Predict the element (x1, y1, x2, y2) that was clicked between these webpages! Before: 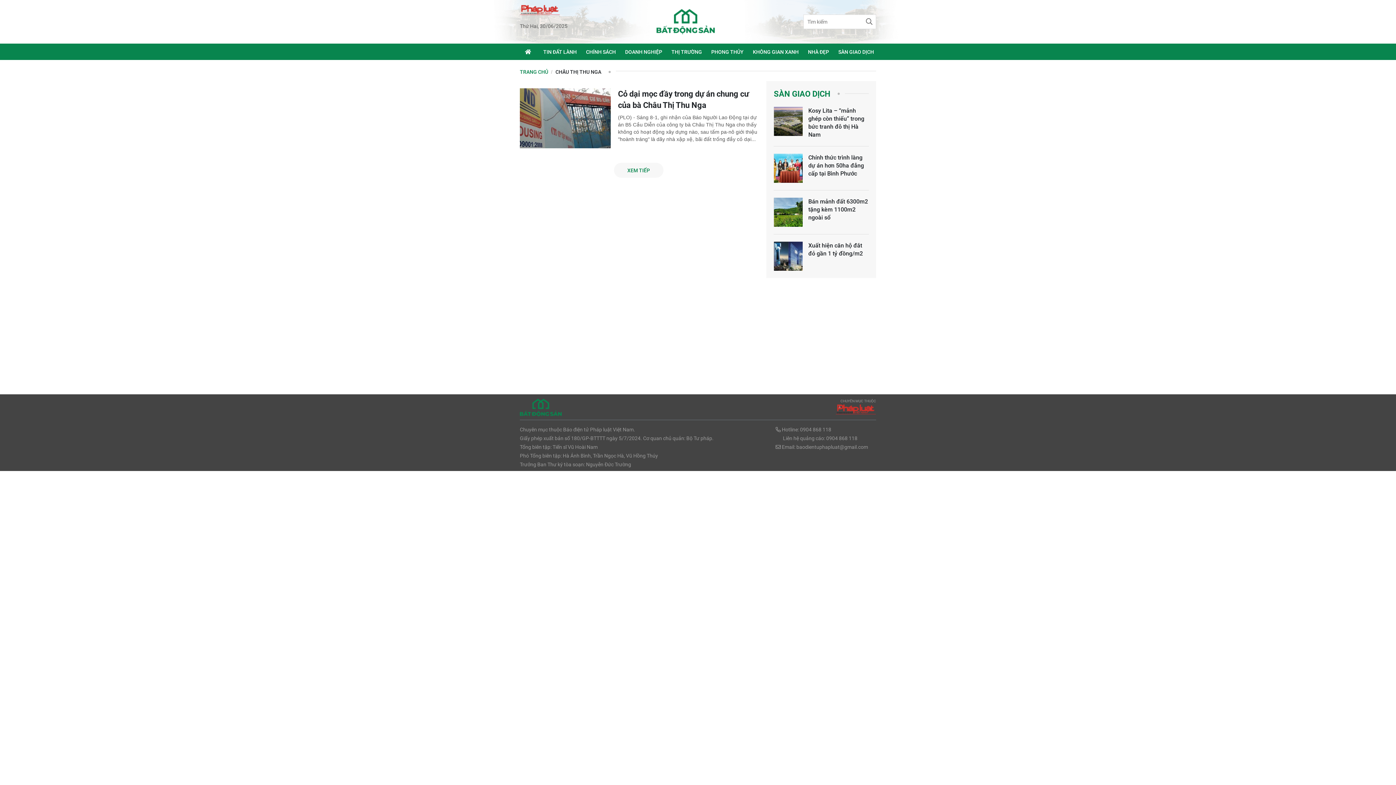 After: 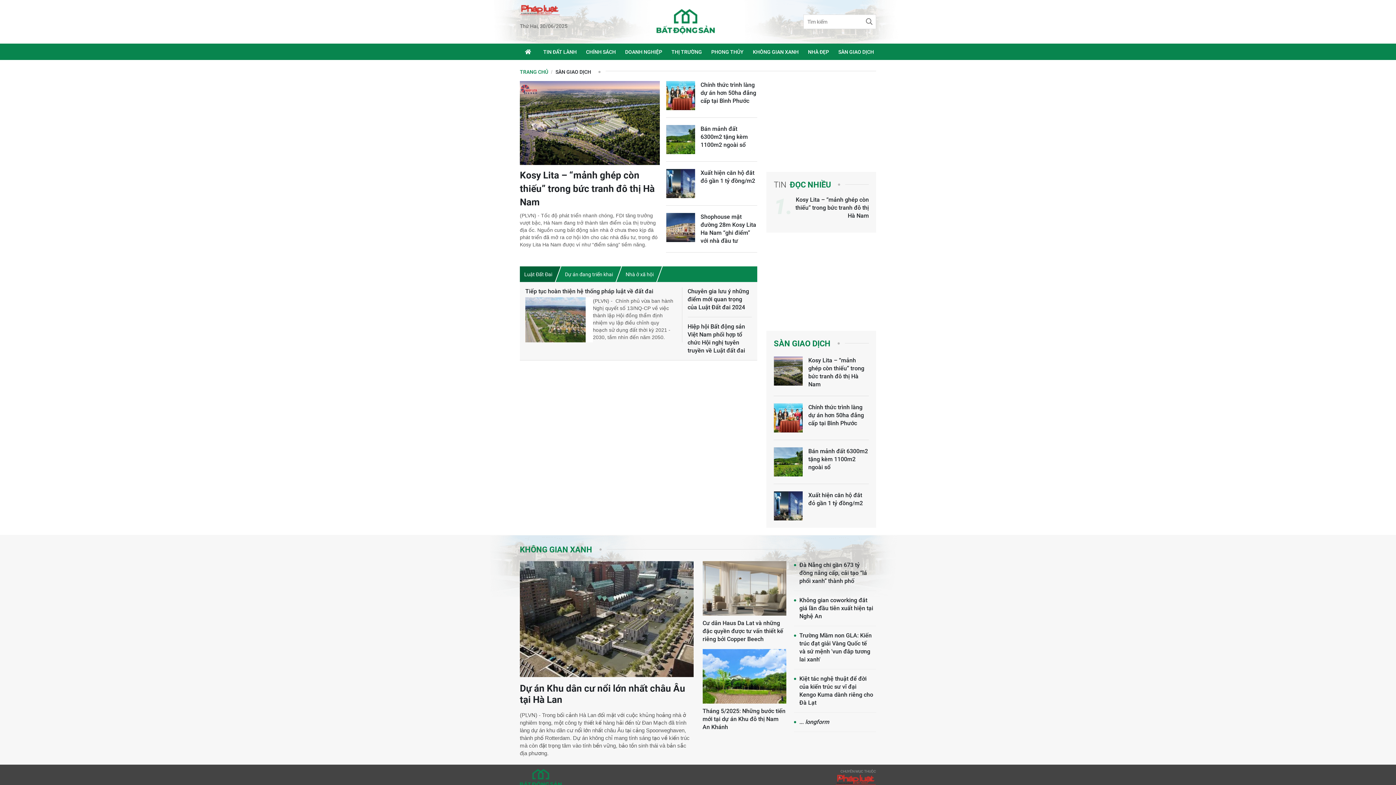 Action: bbox: (836, 43, 876, 60) label: SÀN GIAO DỊCH